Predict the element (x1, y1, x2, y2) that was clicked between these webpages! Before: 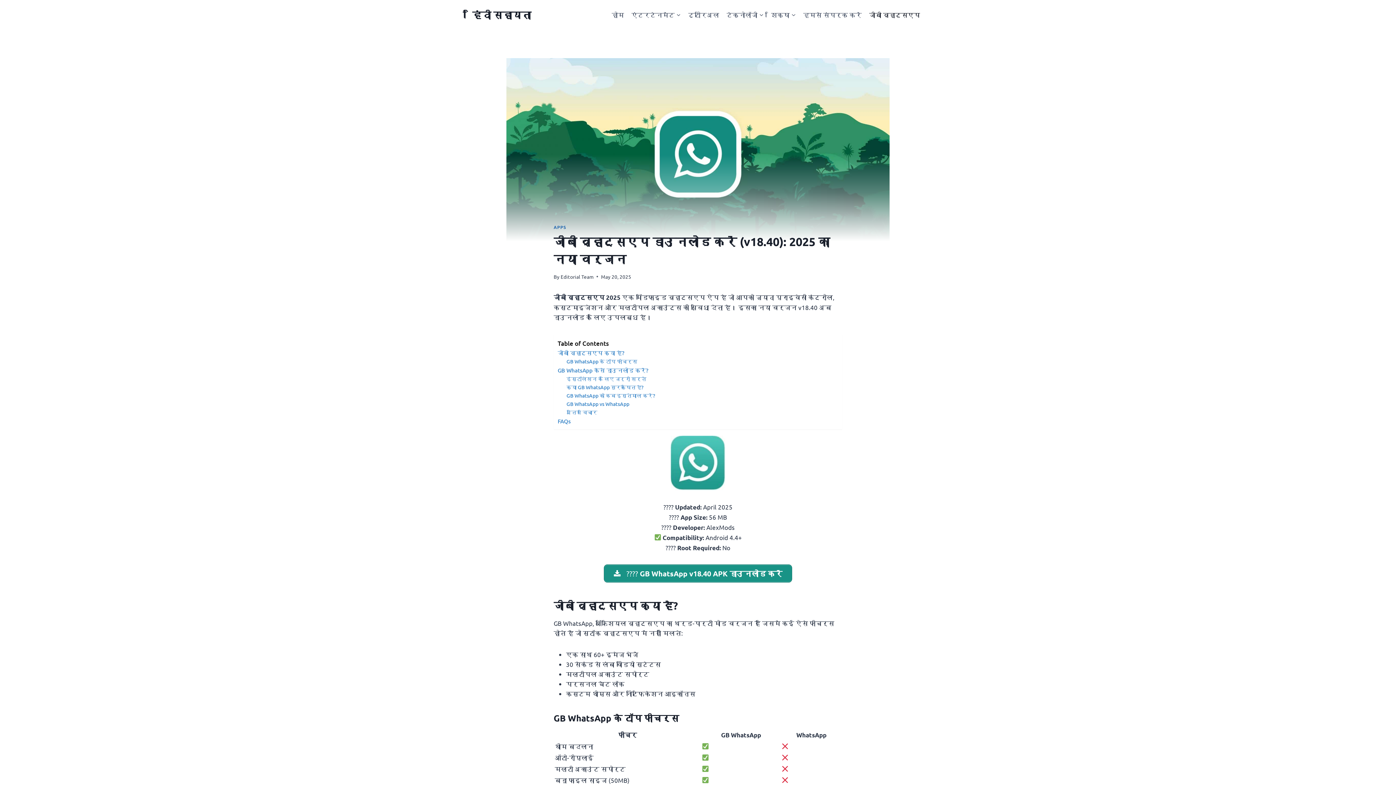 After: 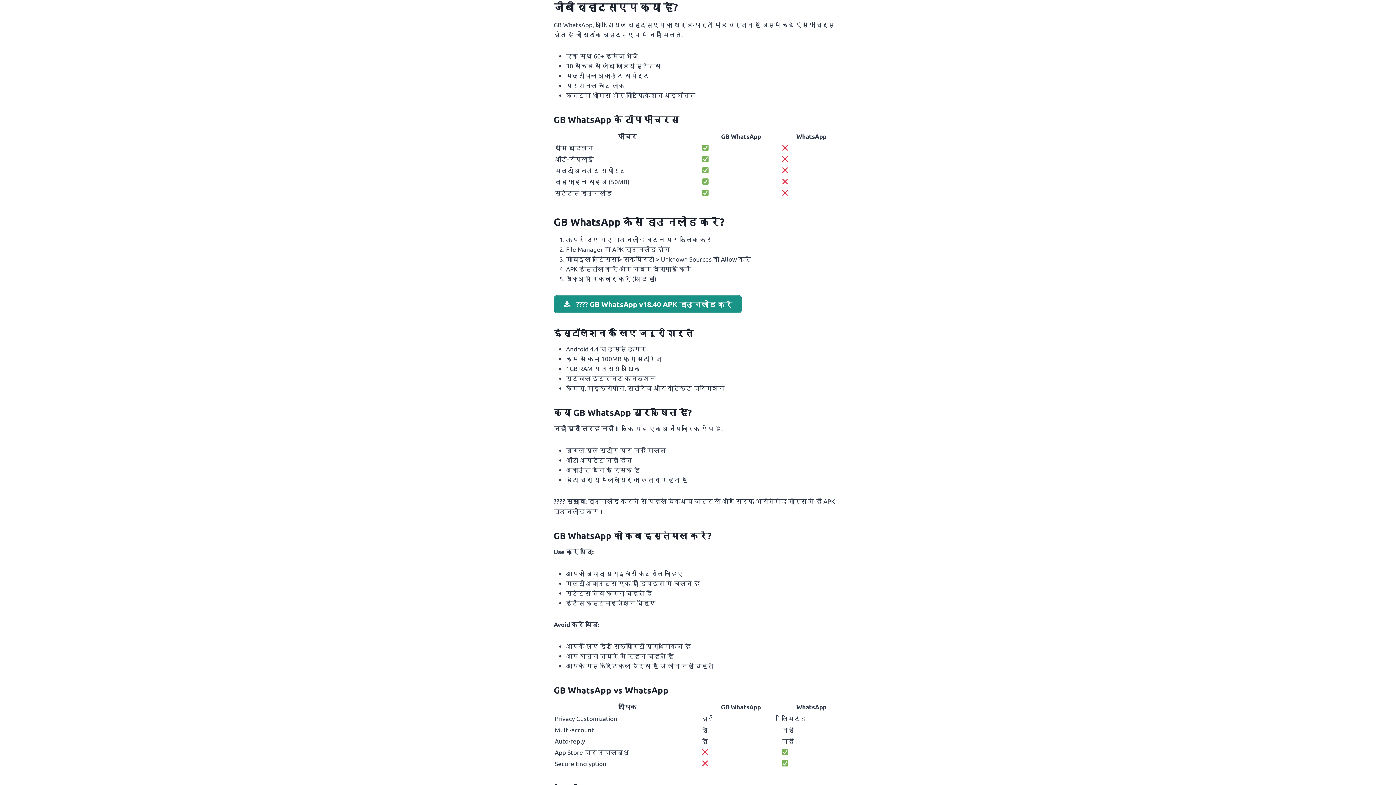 Action: bbox: (557, 348, 624, 357) label: जीबी व्हाट्सएप क्या है?